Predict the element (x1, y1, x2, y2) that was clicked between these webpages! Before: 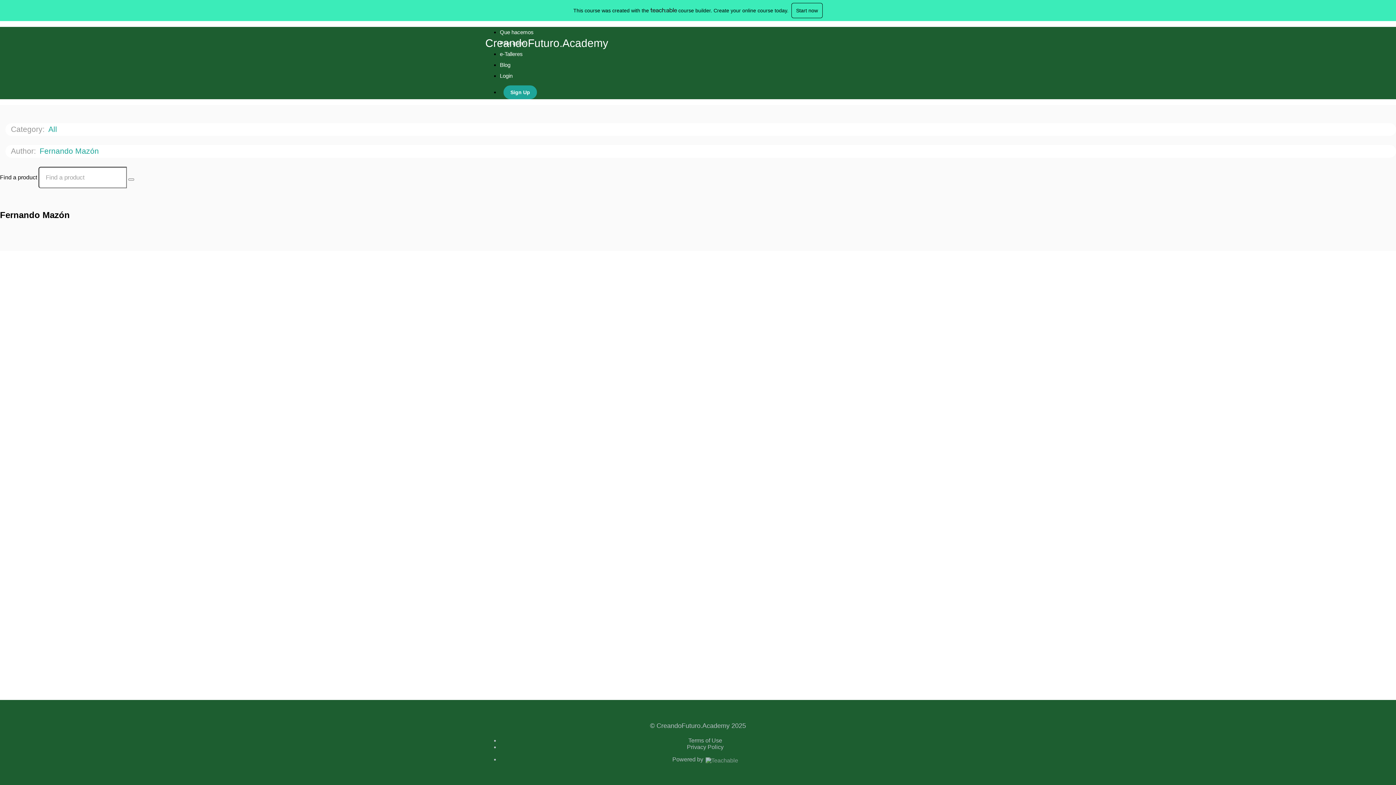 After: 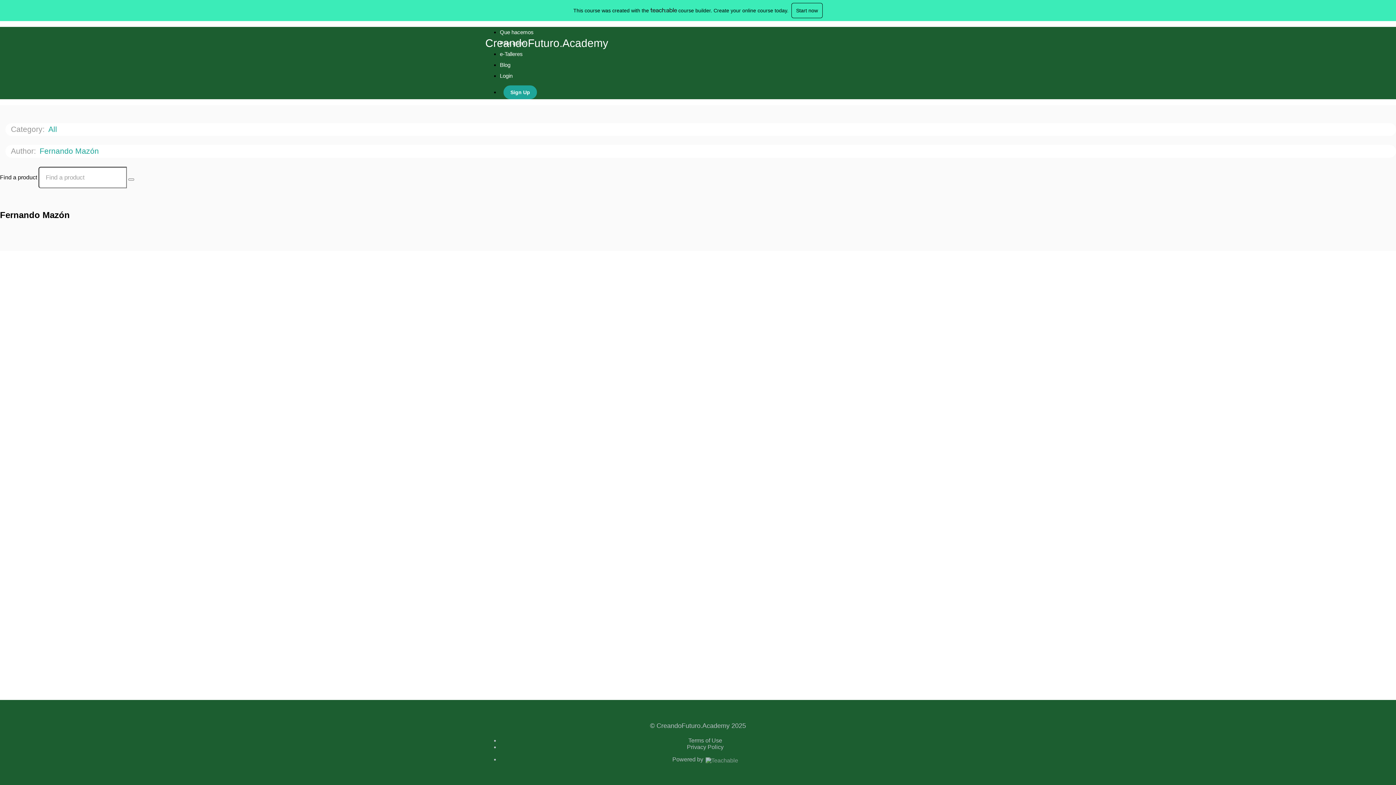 Action: bbox: (791, 2, 822, 18) label: Start now